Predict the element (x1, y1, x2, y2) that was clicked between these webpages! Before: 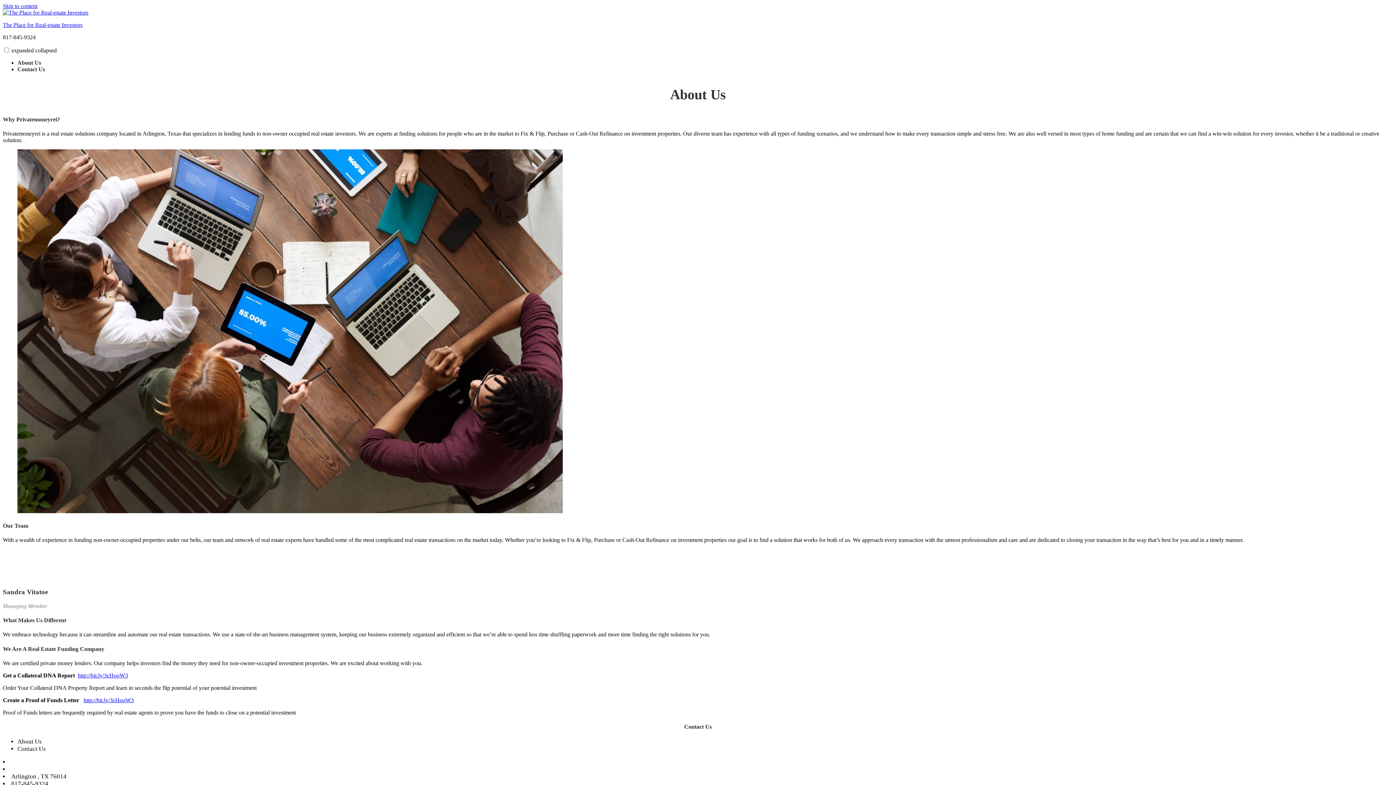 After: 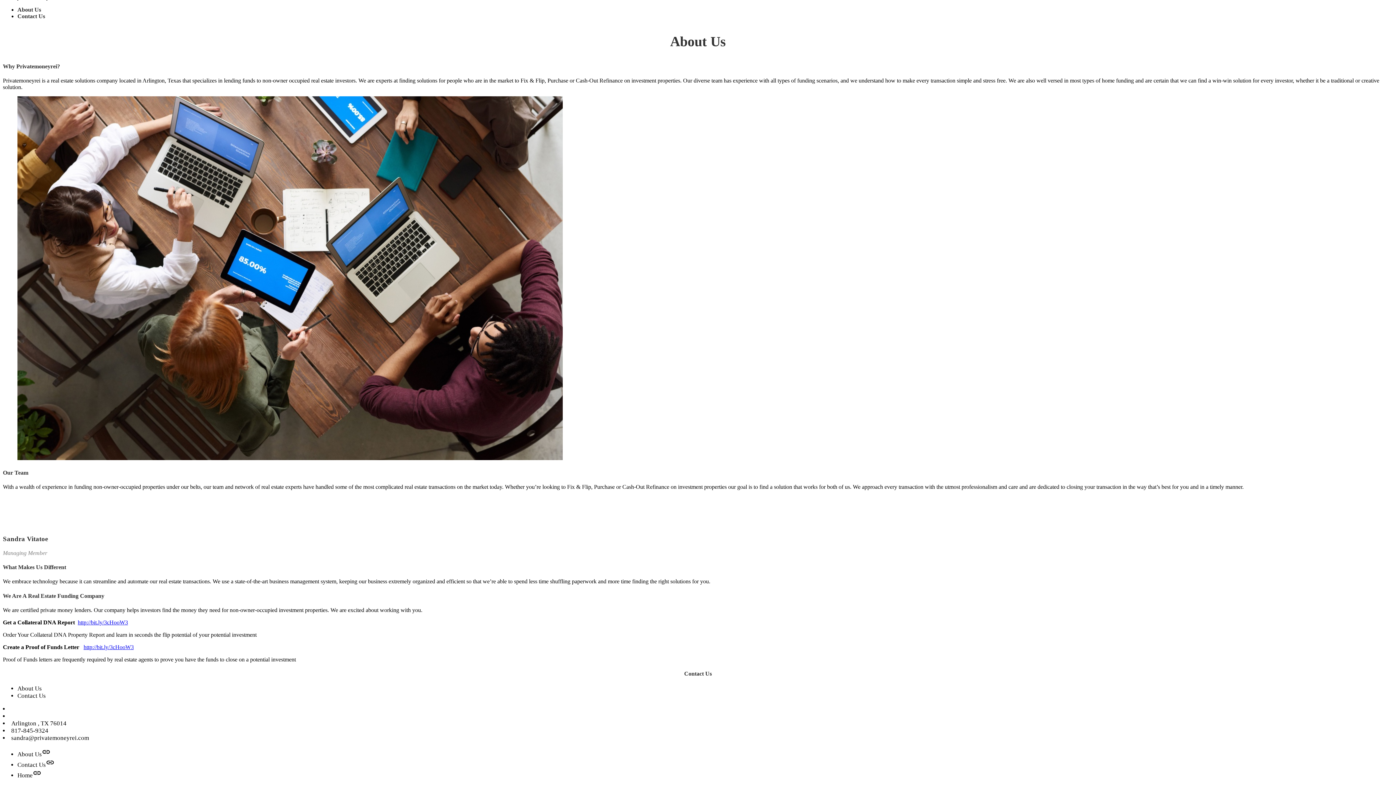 Action: bbox: (2, 2, 37, 9) label: Skip to content